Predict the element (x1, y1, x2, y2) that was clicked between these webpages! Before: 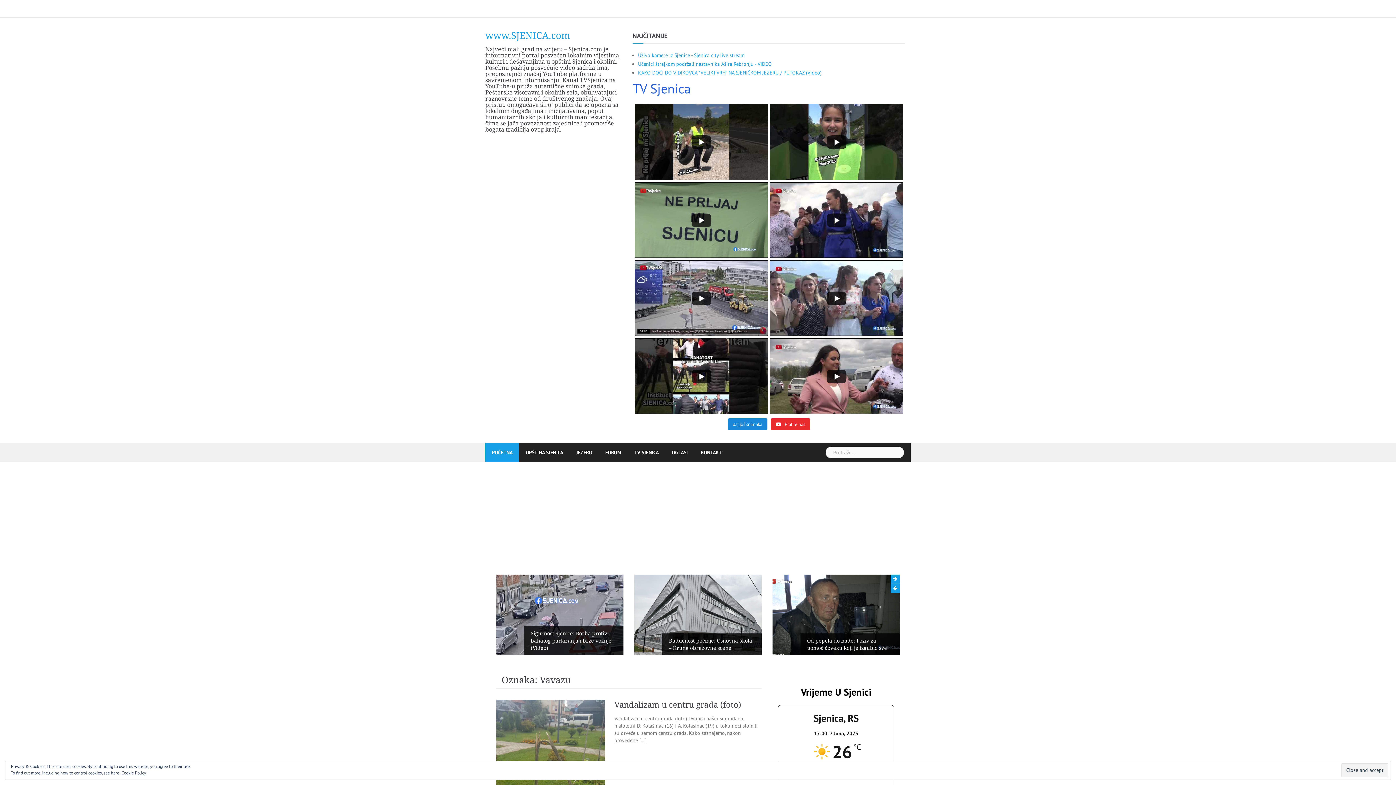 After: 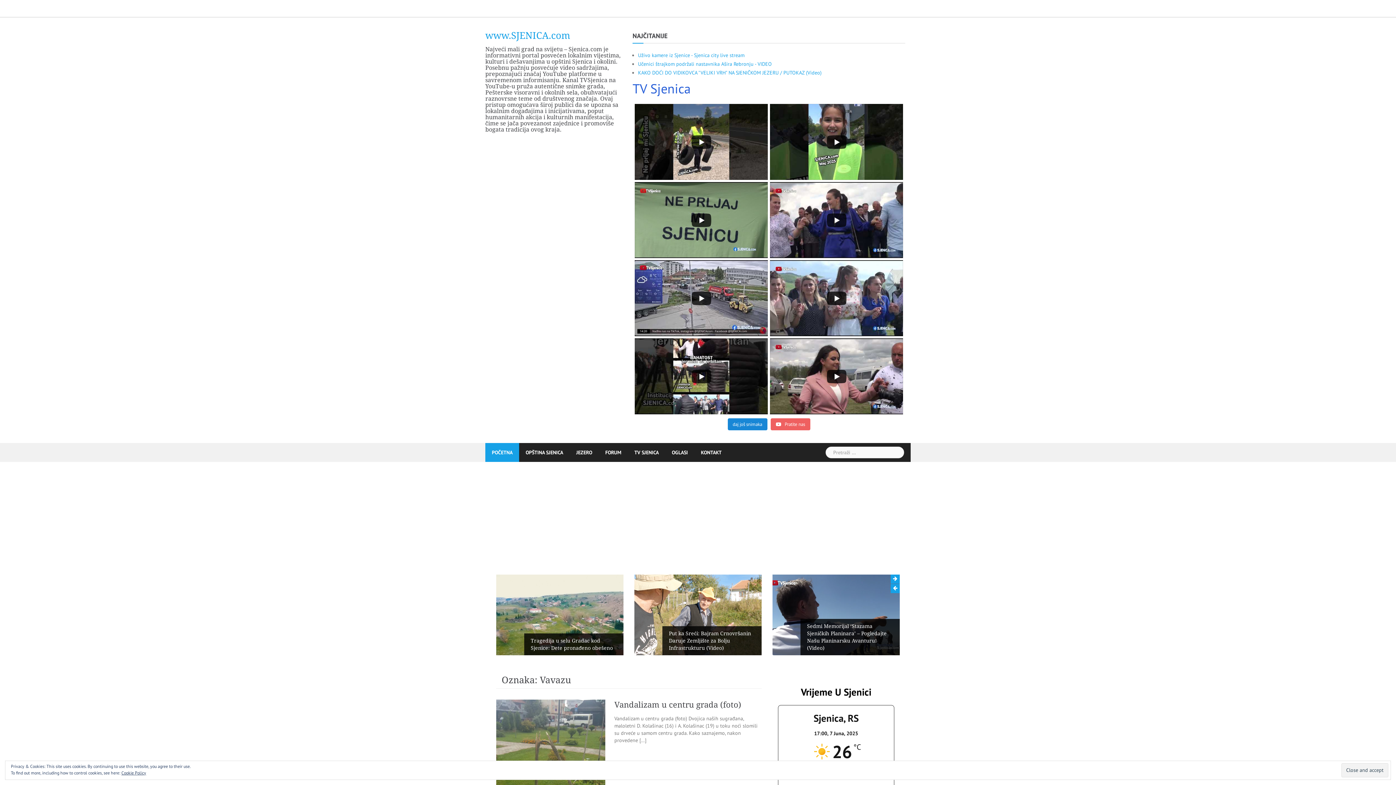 Action: label:  Pratite nas bbox: (770, 418, 810, 430)